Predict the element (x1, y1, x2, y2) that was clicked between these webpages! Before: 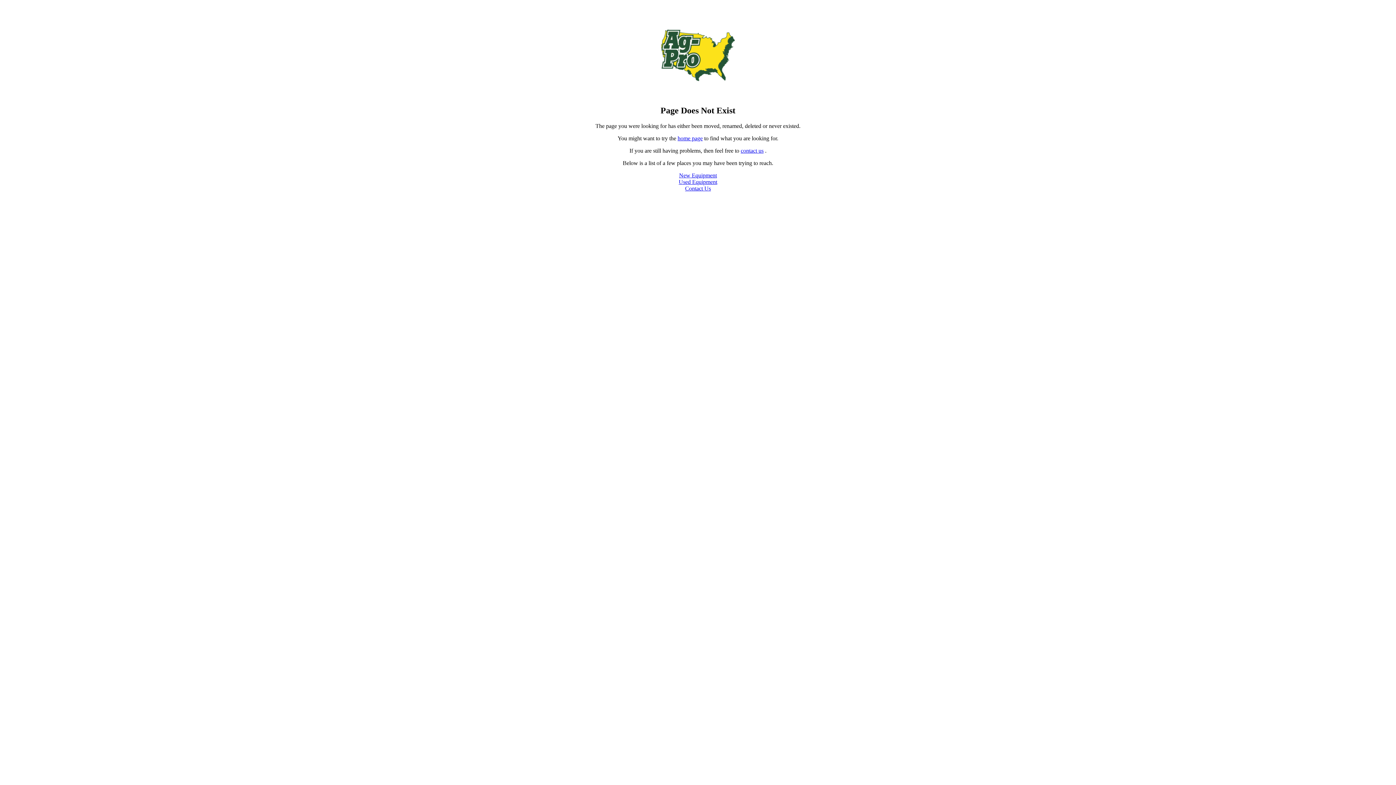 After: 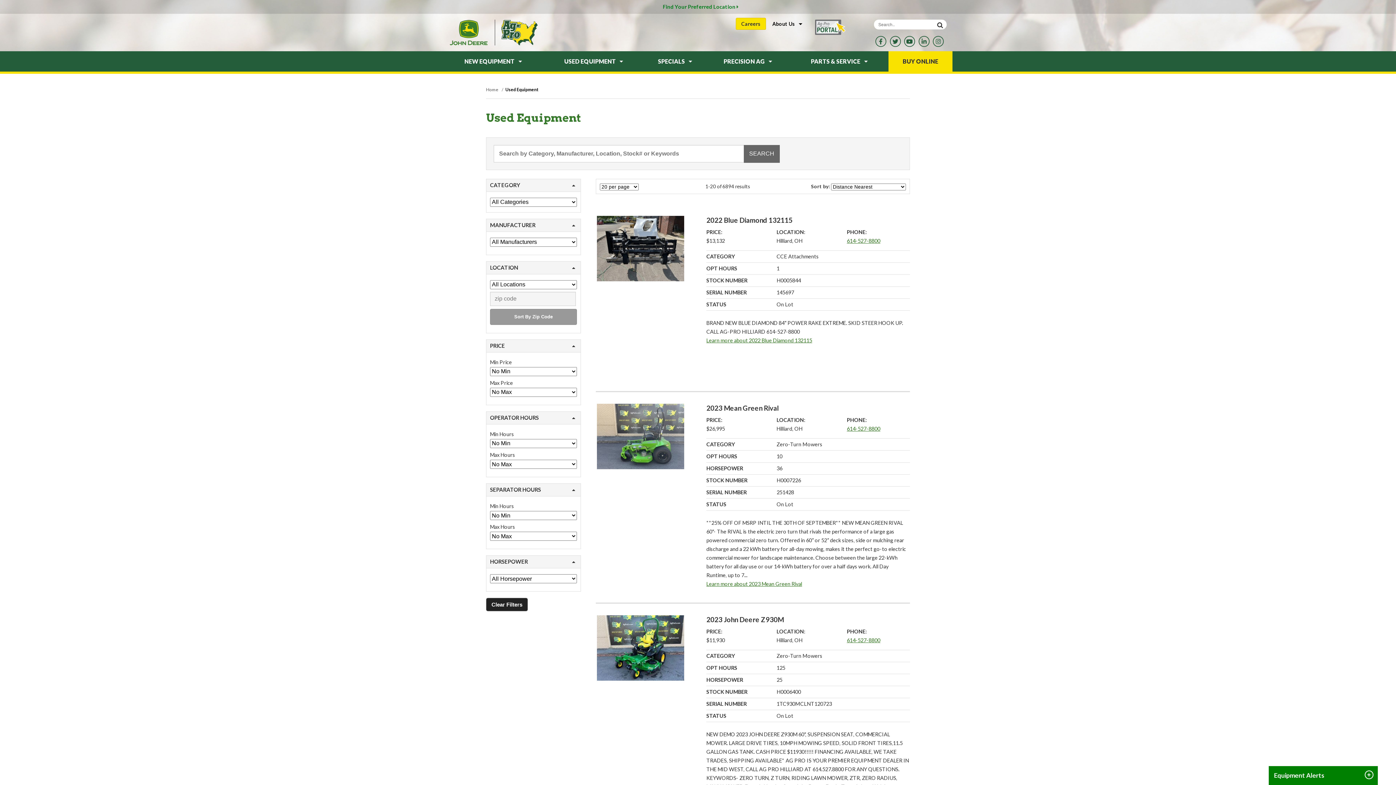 Action: label: Used Equipment bbox: (678, 178, 717, 184)